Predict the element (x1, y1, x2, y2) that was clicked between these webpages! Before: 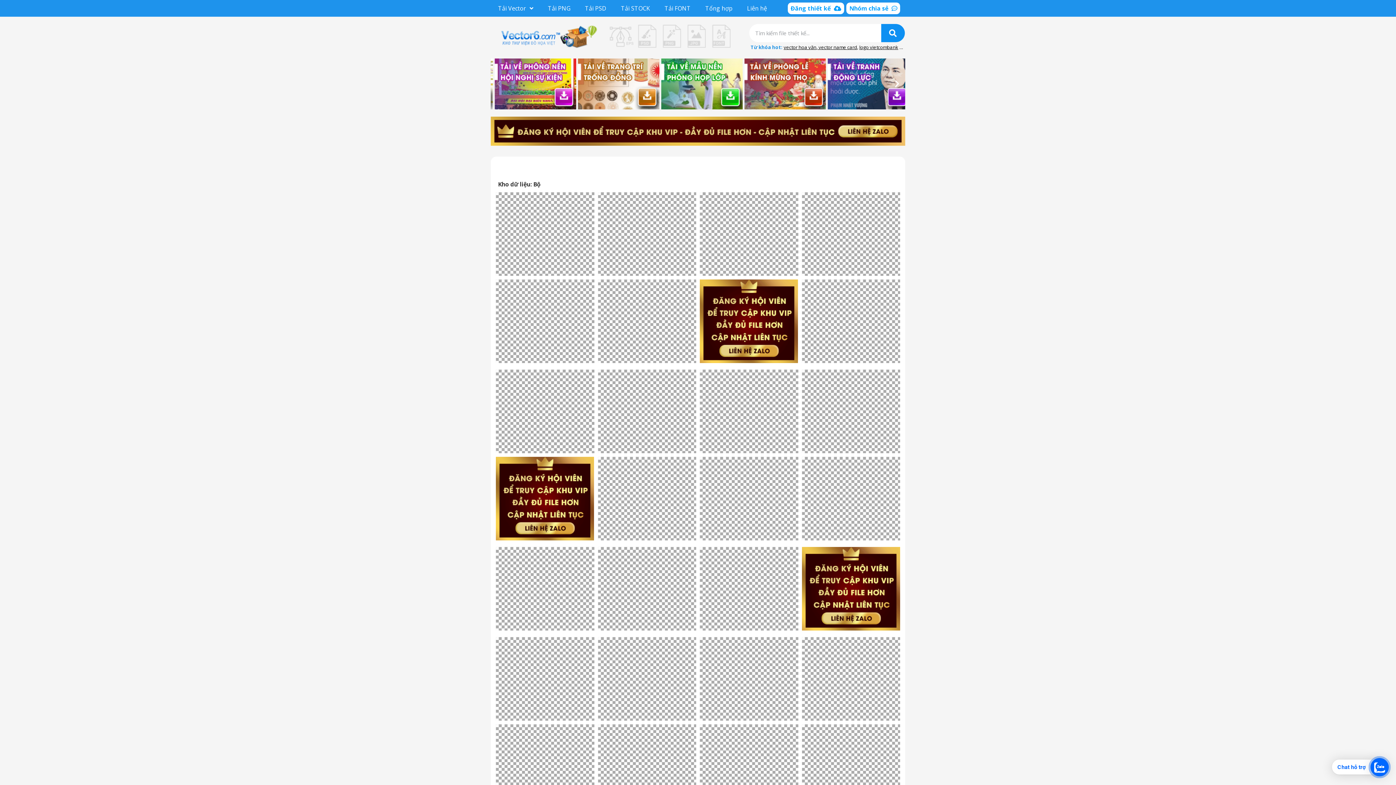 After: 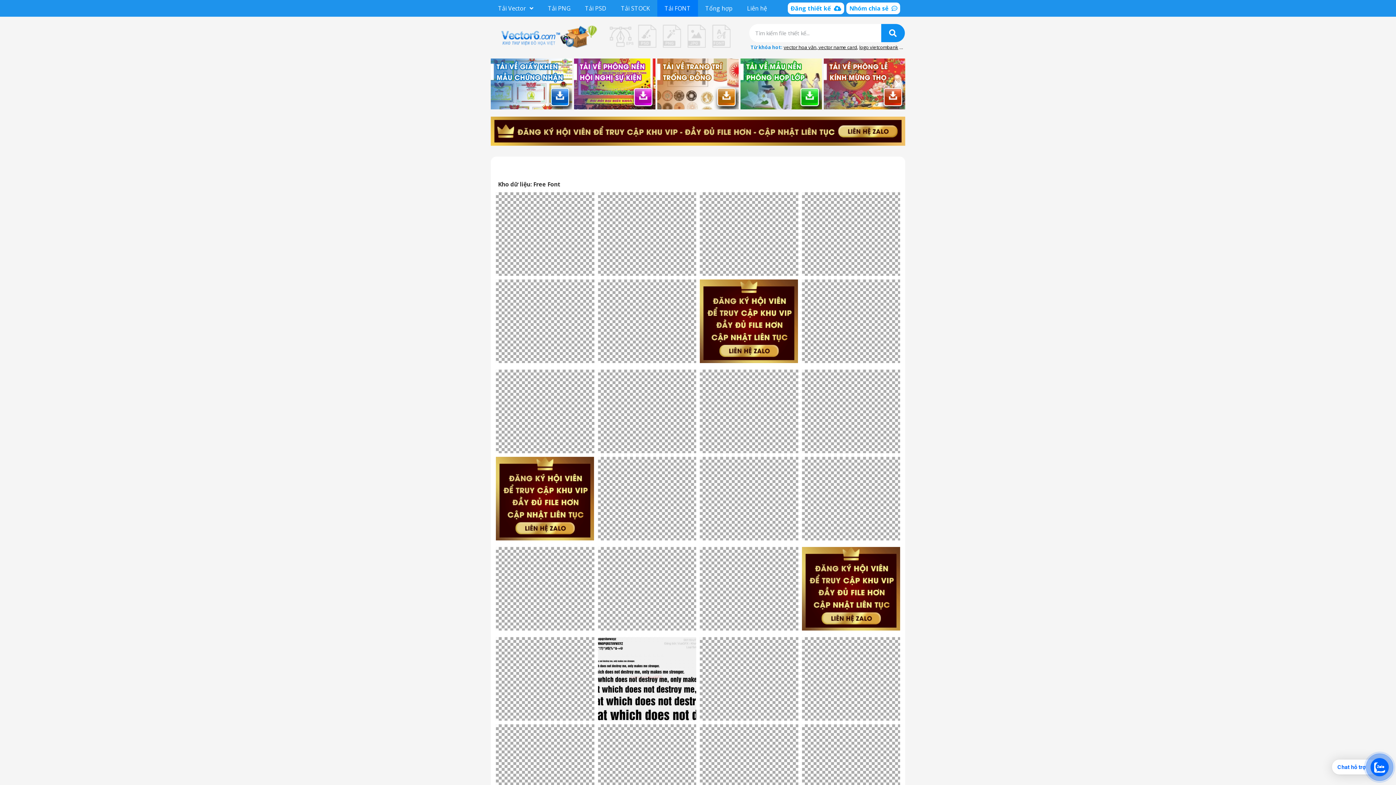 Action: bbox: (657, 0, 698, 16) label: Tải FONT